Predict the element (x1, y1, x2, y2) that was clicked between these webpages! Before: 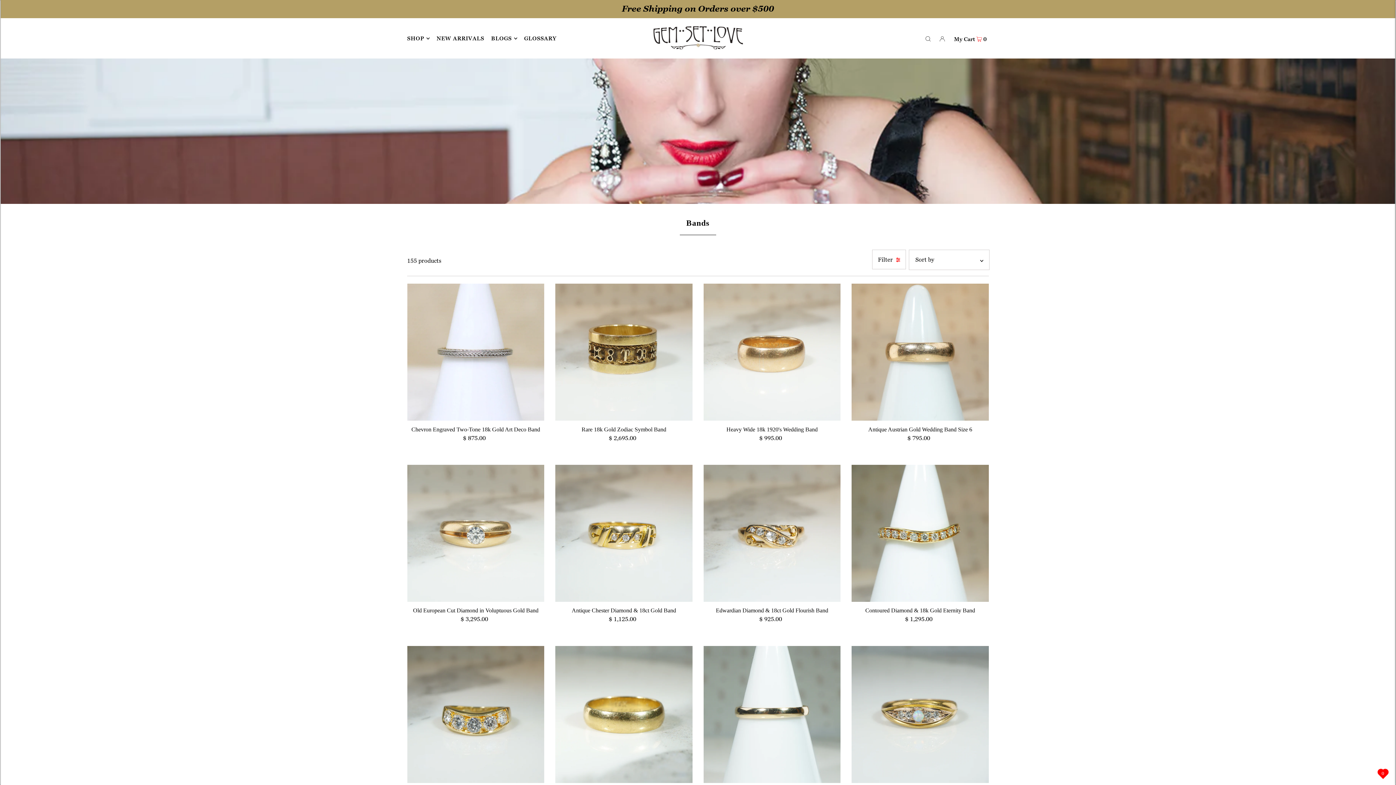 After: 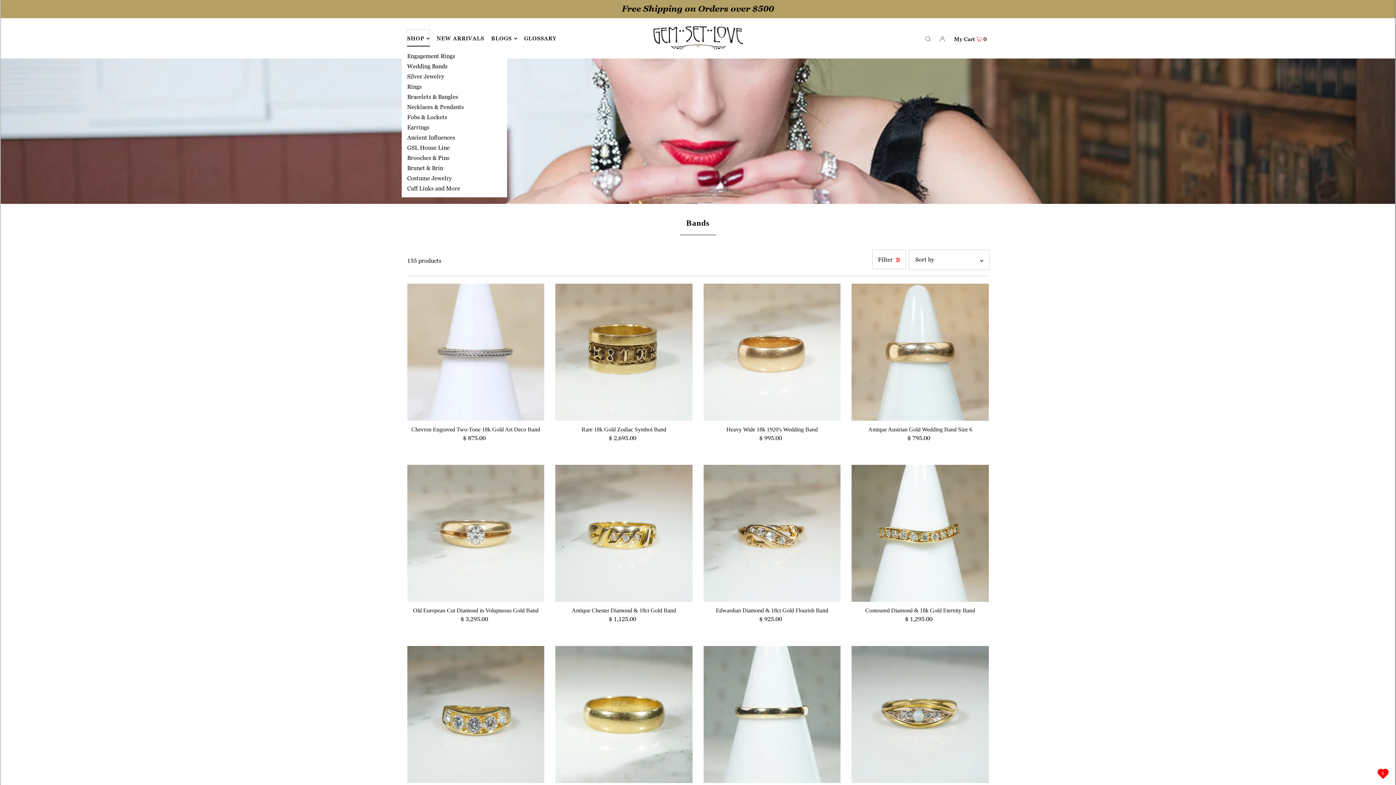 Action: label: SHOP bbox: (407, 29, 429, 47)